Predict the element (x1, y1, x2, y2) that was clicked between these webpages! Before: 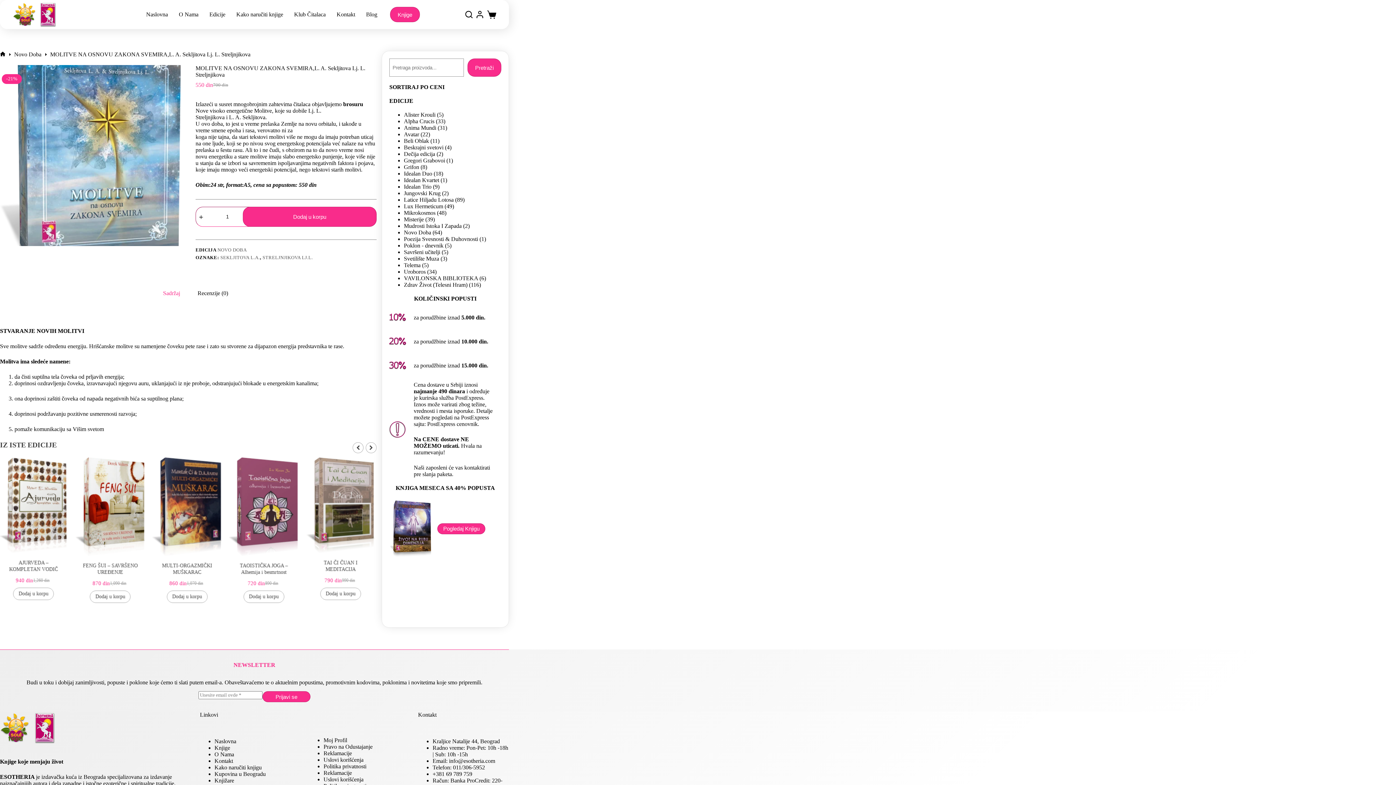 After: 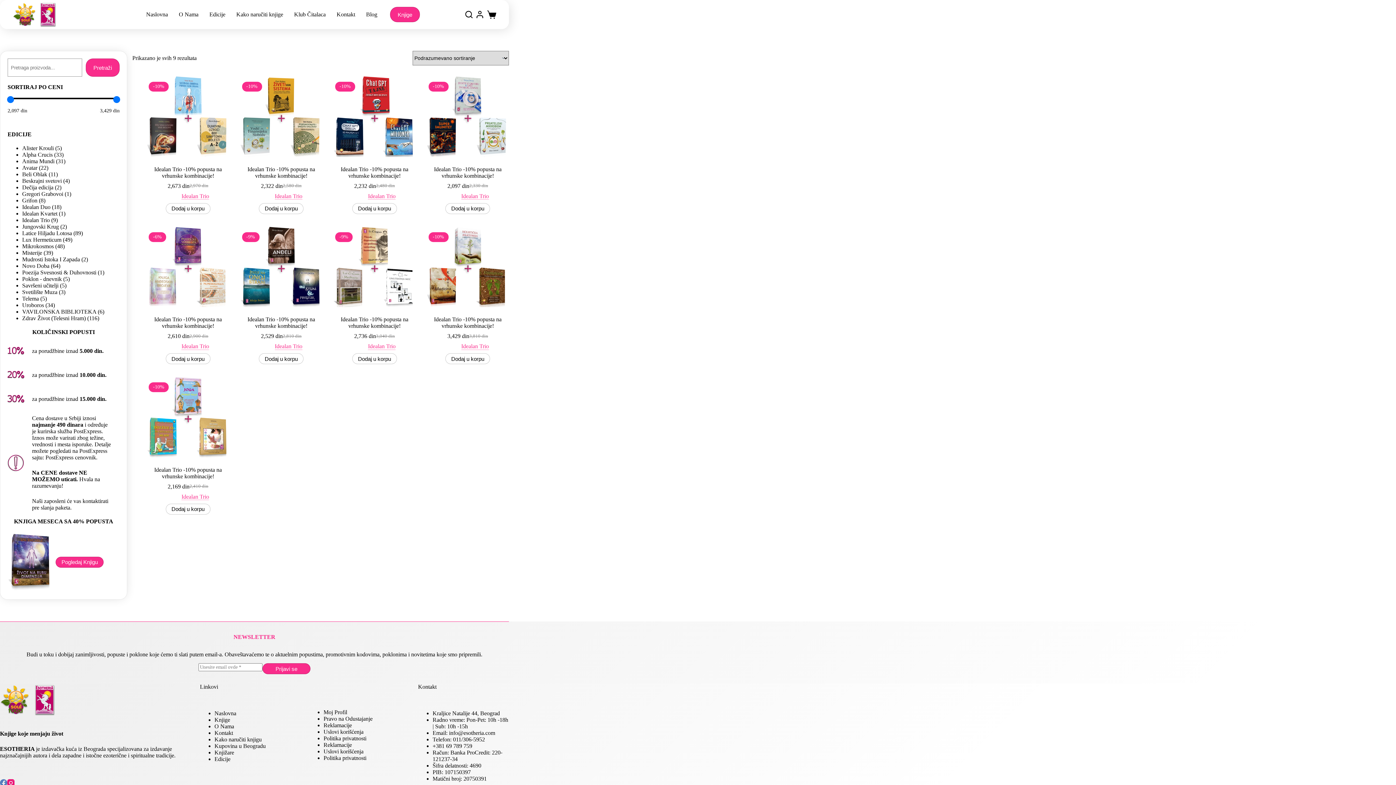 Action: label: Idealan Trio bbox: (404, 183, 431, 189)